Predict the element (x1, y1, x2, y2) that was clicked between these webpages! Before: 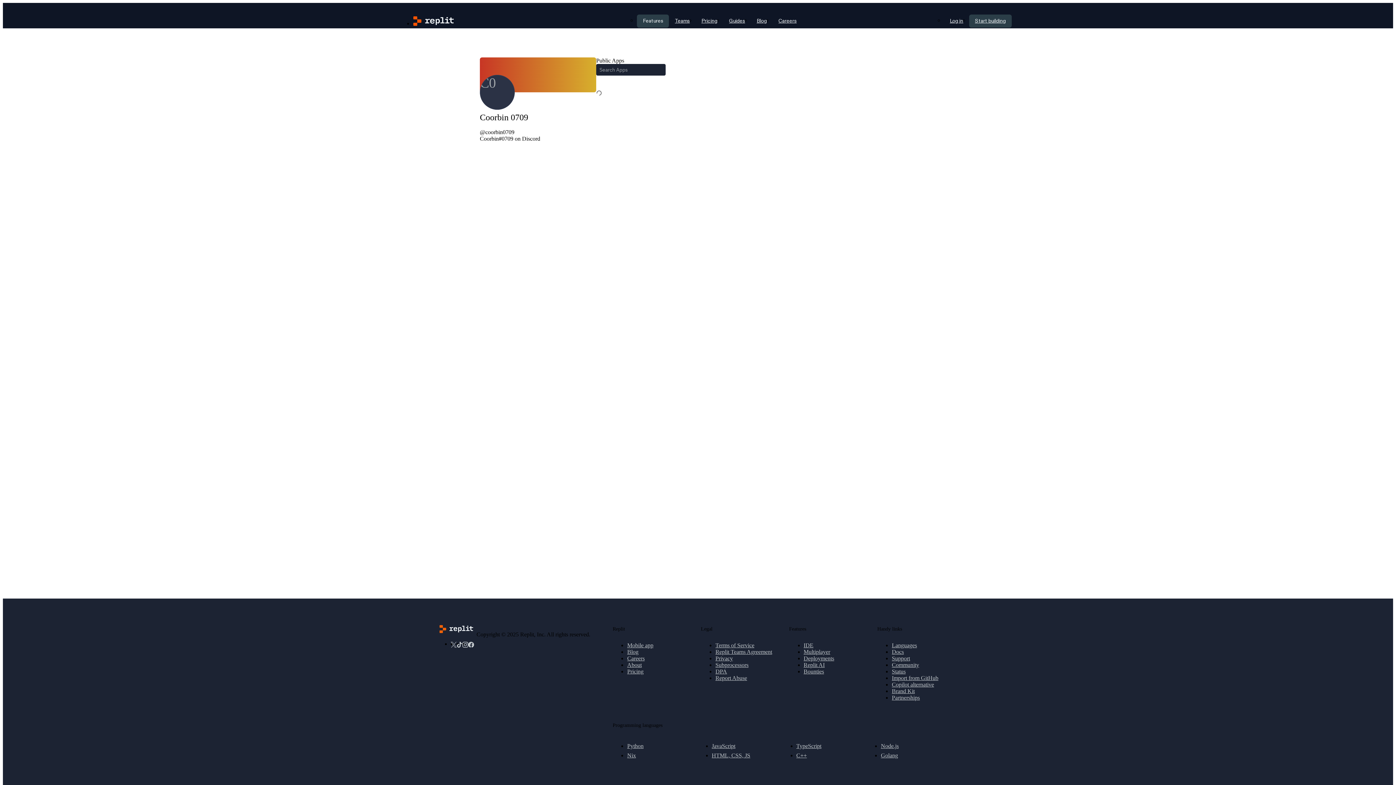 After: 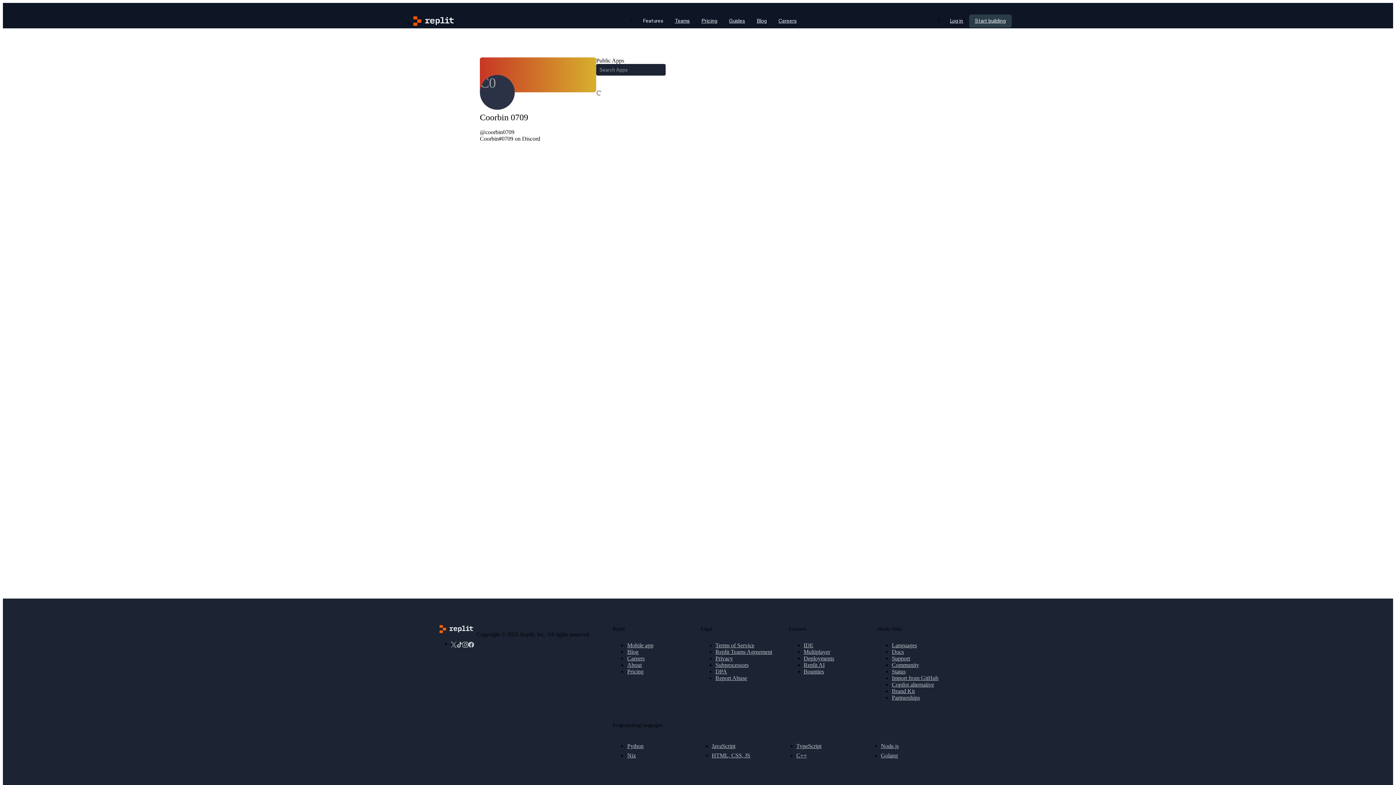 Action: label: Features bbox: (637, 14, 669, 27)